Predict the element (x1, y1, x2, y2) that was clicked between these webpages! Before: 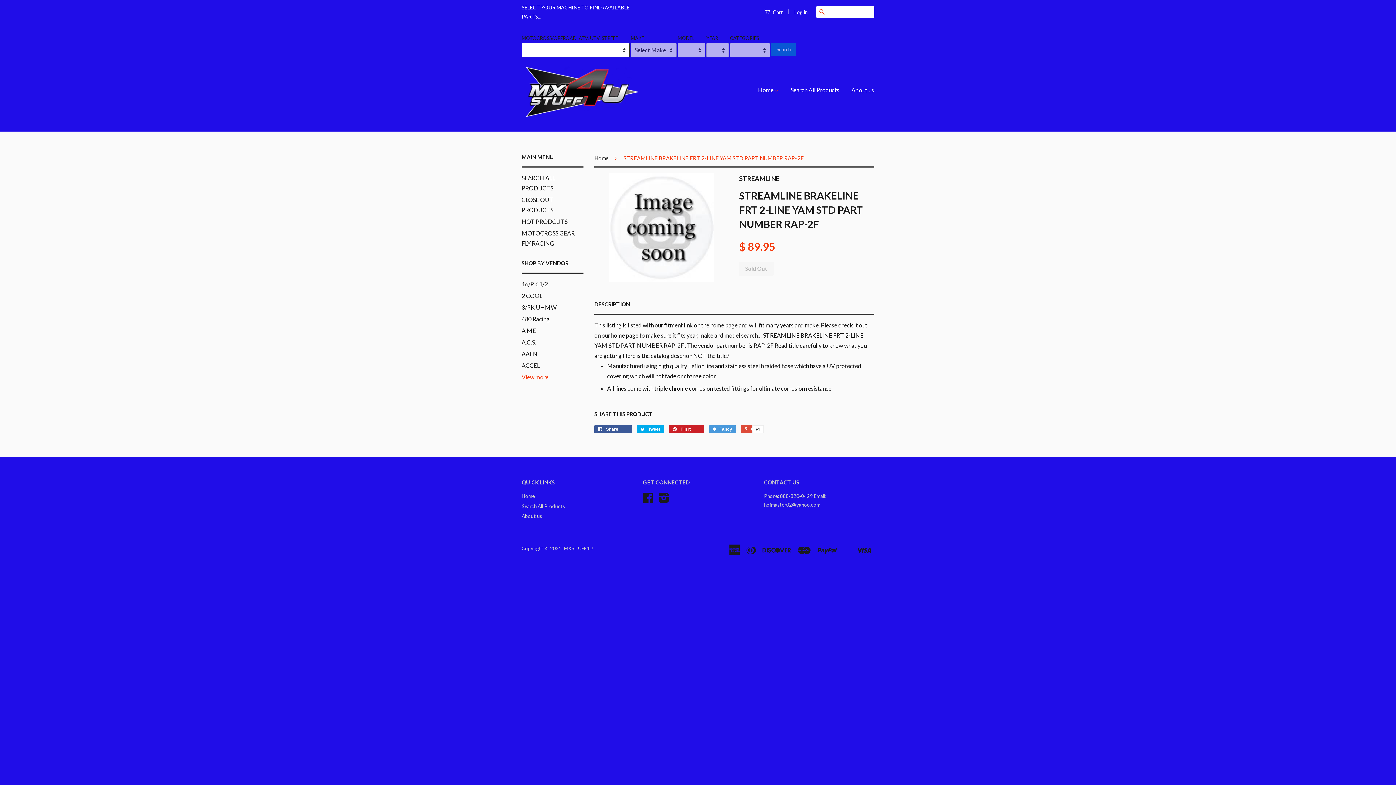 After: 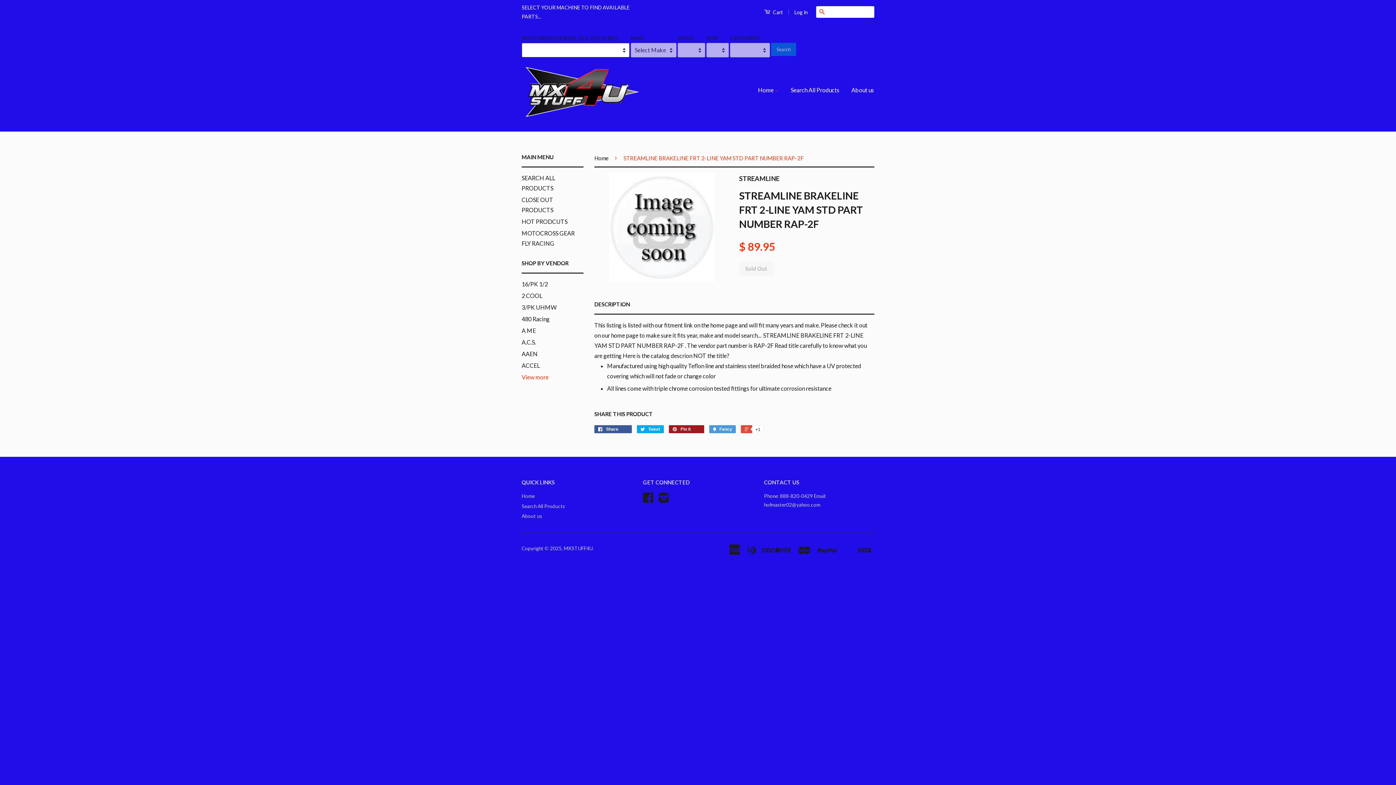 Action: label:  Pin it 0 bbox: (669, 425, 704, 433)